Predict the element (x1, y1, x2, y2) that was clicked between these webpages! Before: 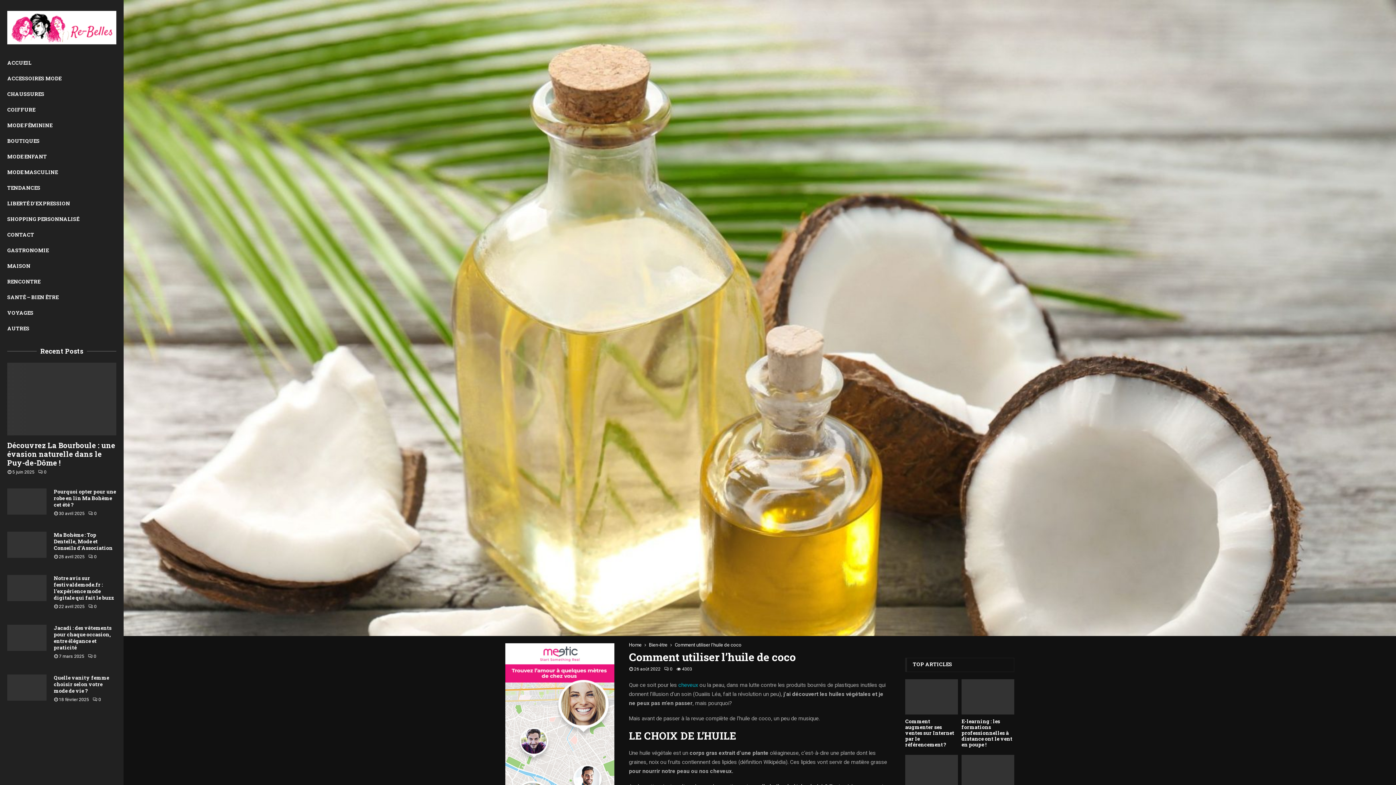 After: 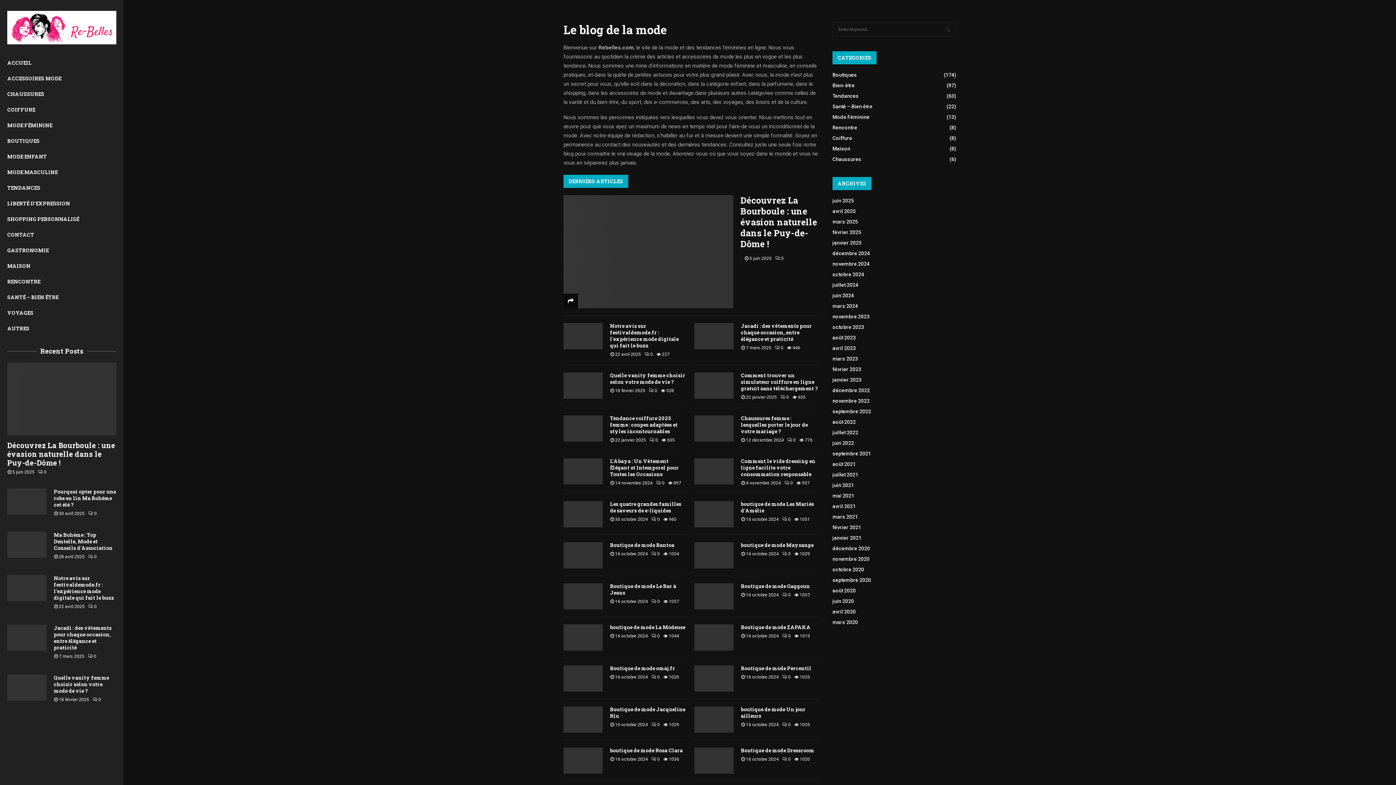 Action: label: Home bbox: (629, 642, 641, 648)